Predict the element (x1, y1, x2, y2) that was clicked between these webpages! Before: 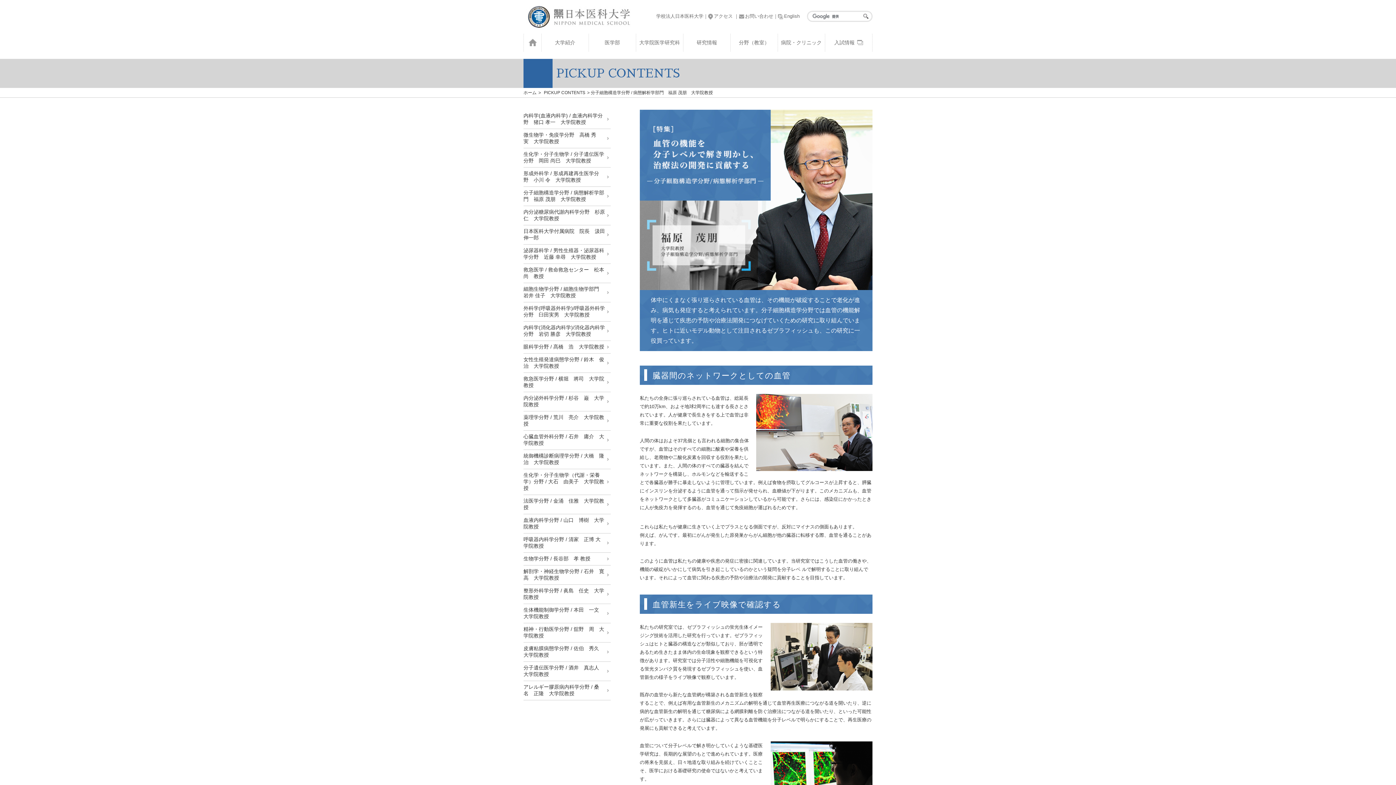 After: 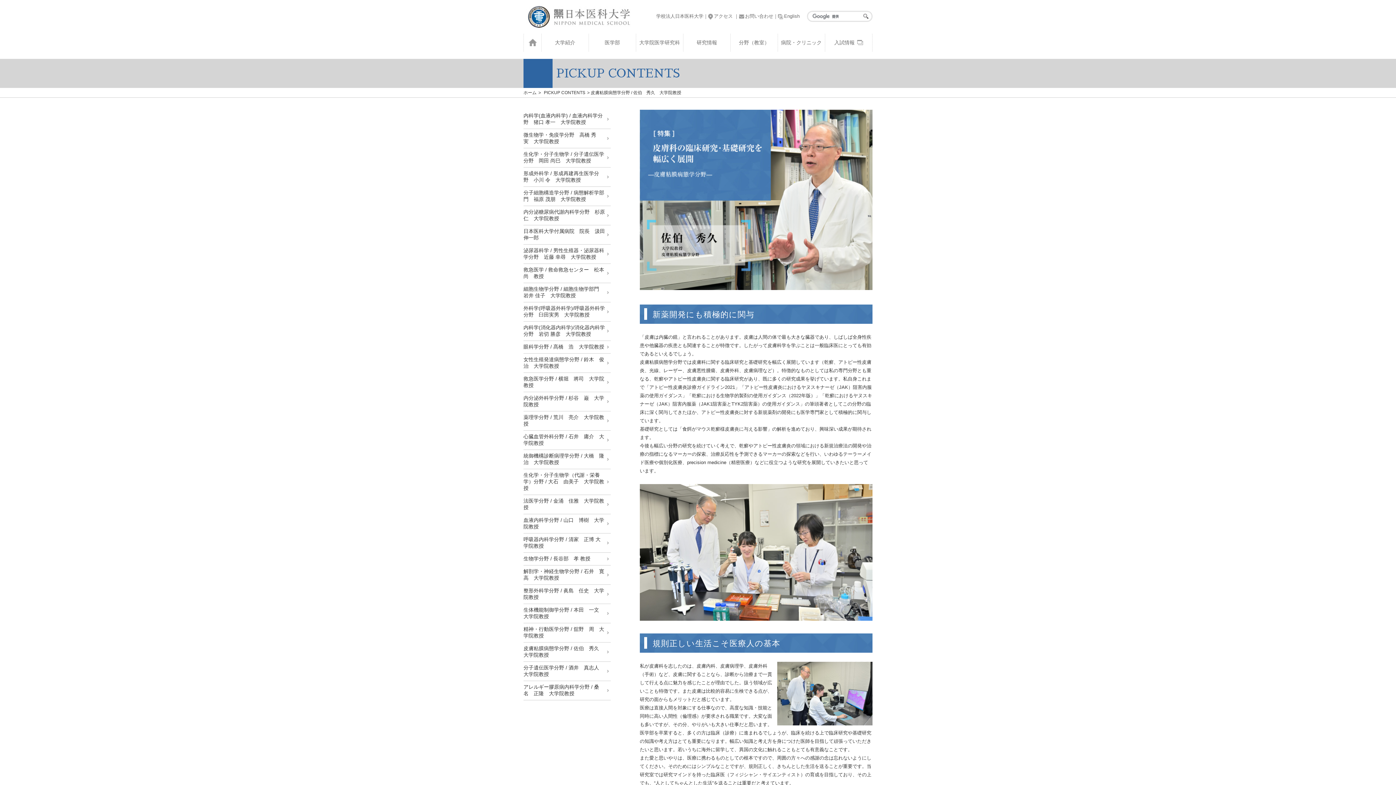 Action: bbox: (523, 642, 610, 661) label: 皮膚粘膜病態学分野 / 佐伯　秀久　大学院教授